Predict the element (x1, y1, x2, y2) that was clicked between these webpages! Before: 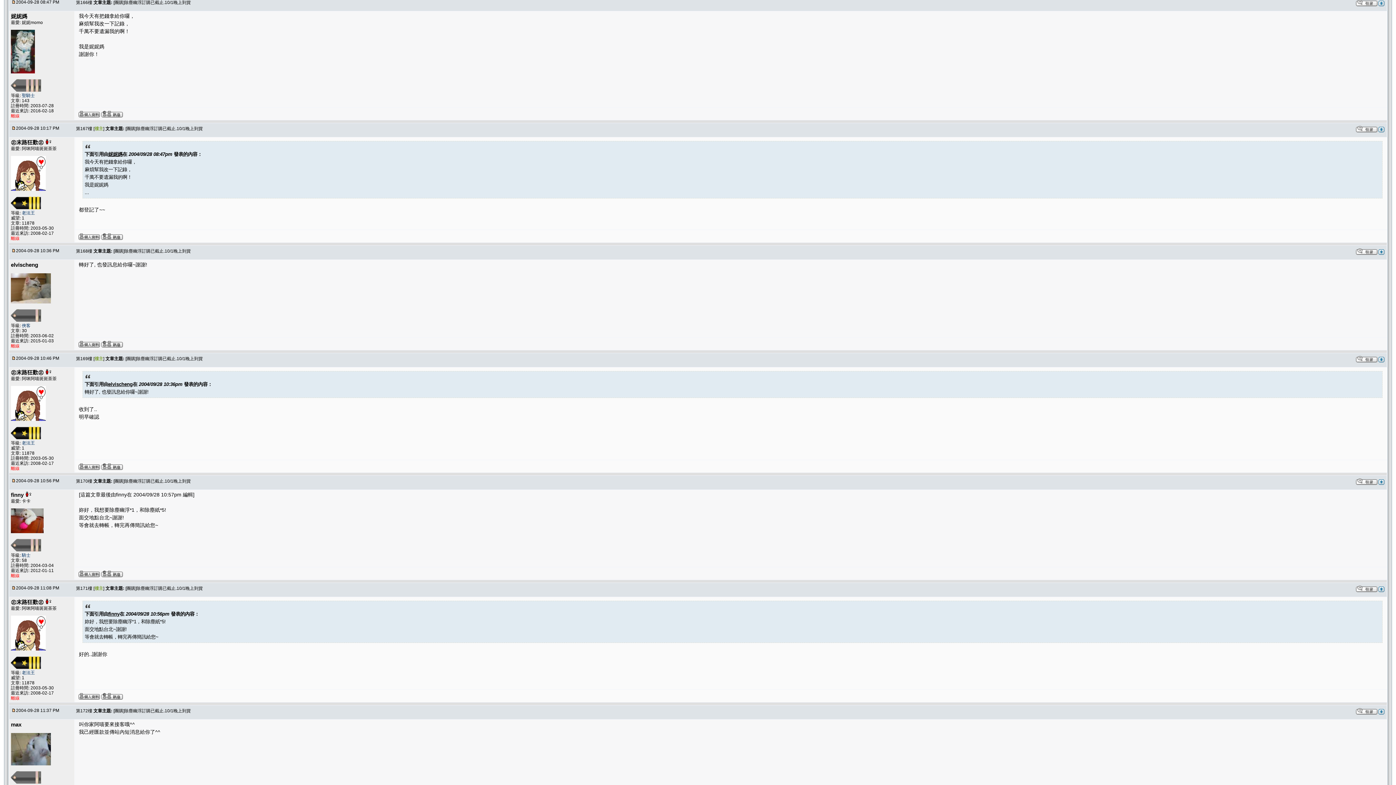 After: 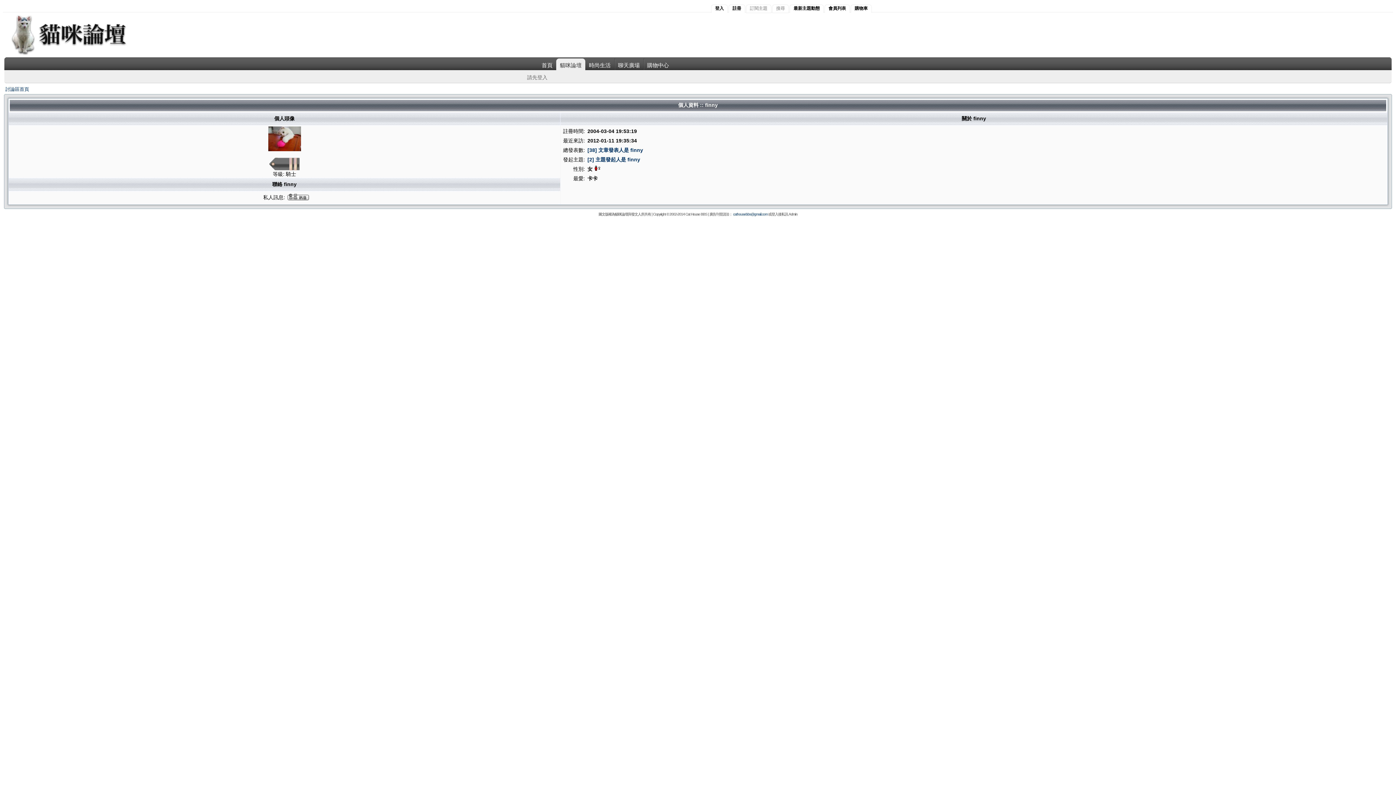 Action: bbox: (78, 572, 100, 578)